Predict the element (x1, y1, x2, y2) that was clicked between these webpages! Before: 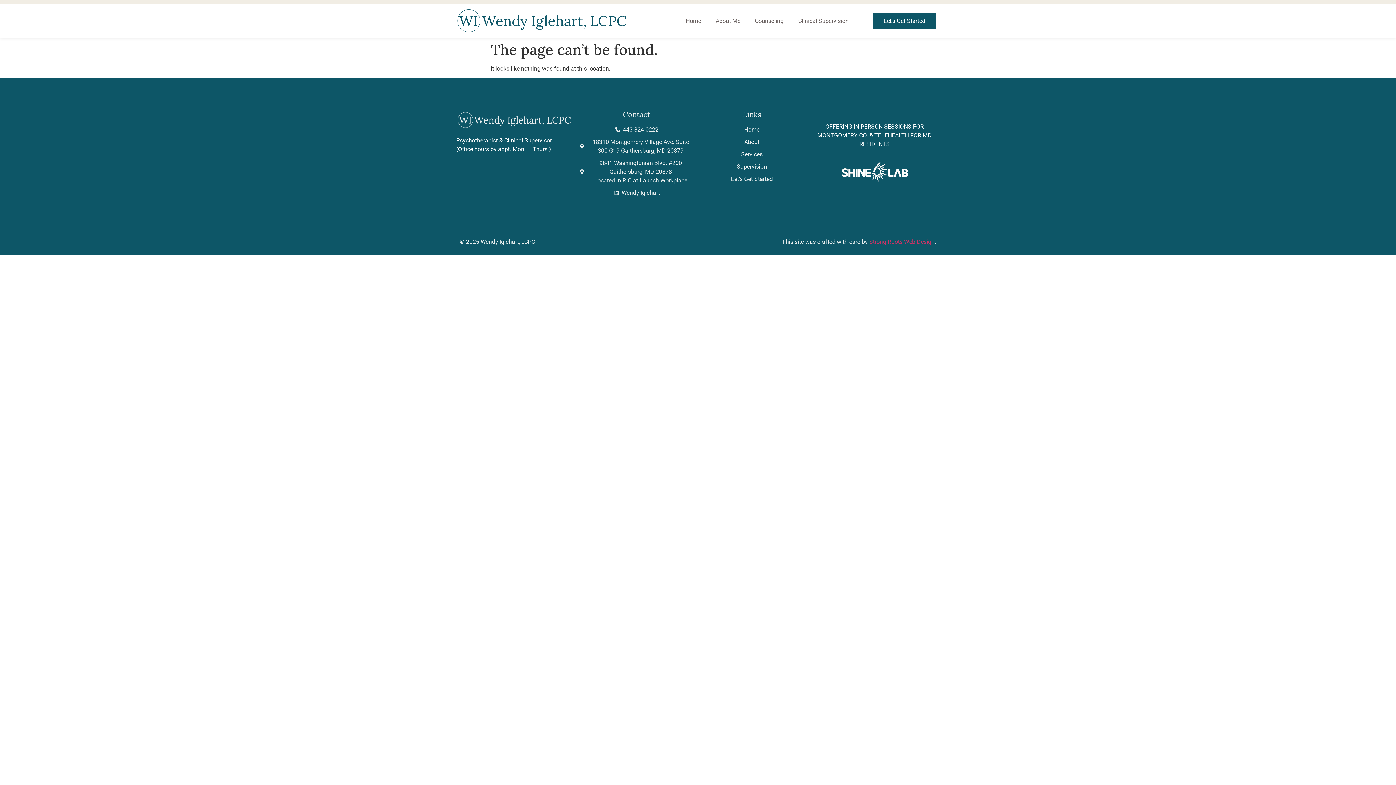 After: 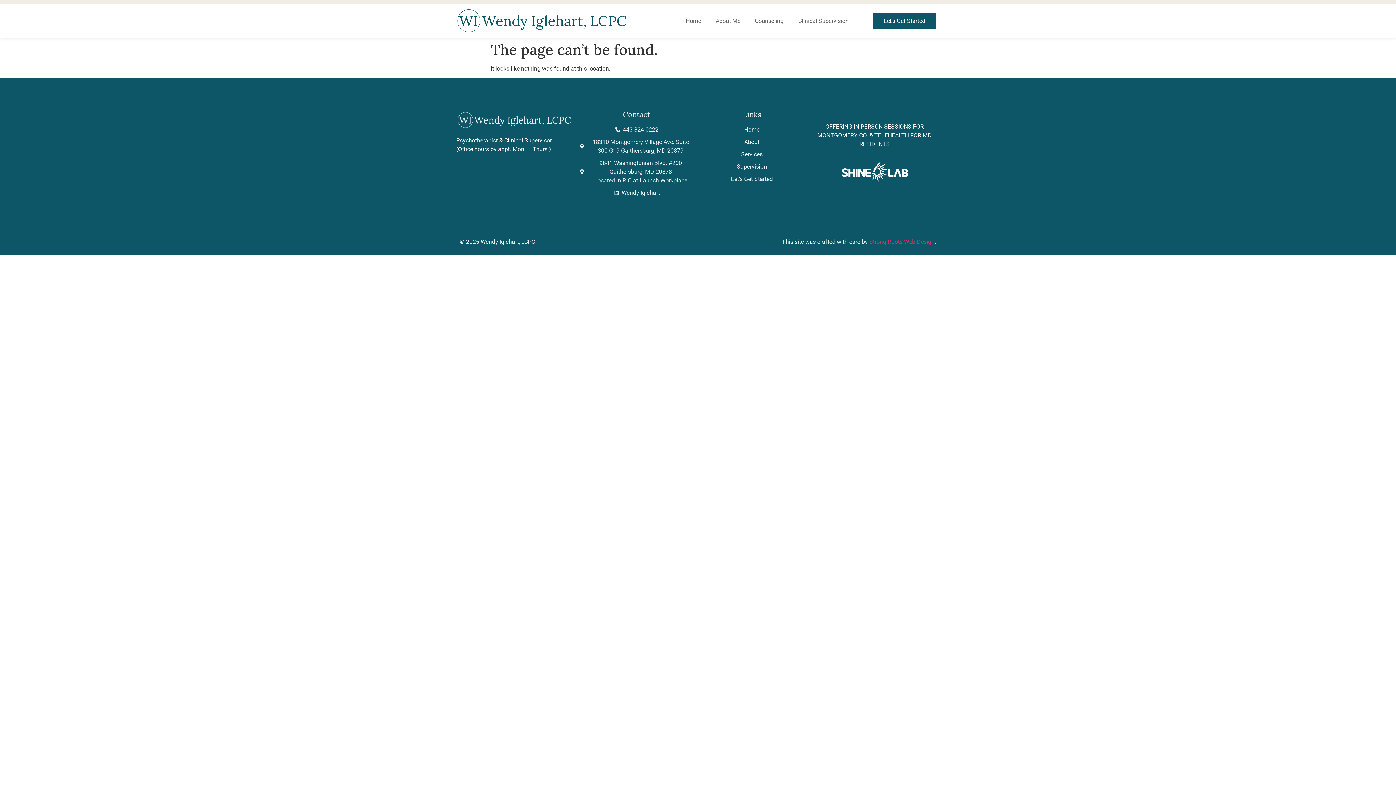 Action: label: 443-824-0222 bbox: (579, 125, 694, 134)